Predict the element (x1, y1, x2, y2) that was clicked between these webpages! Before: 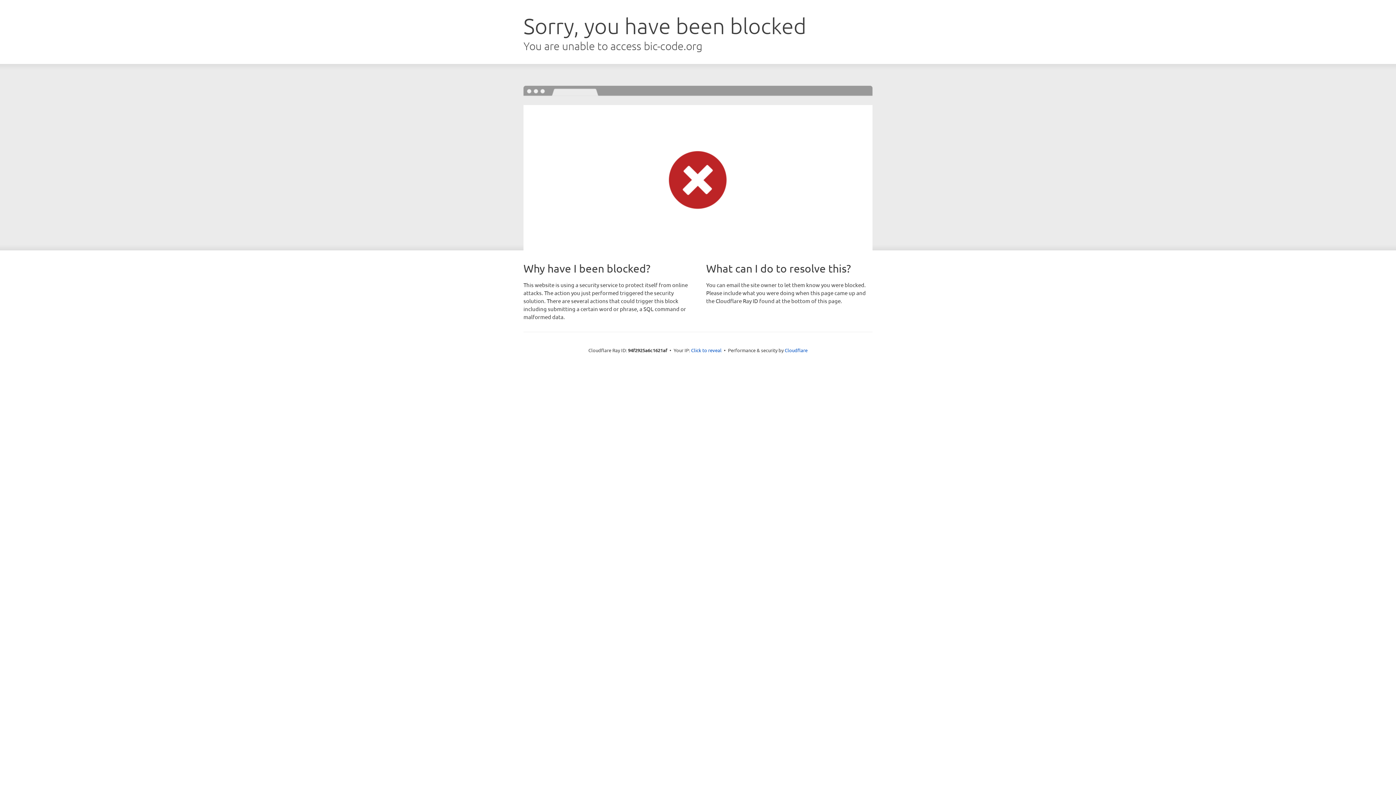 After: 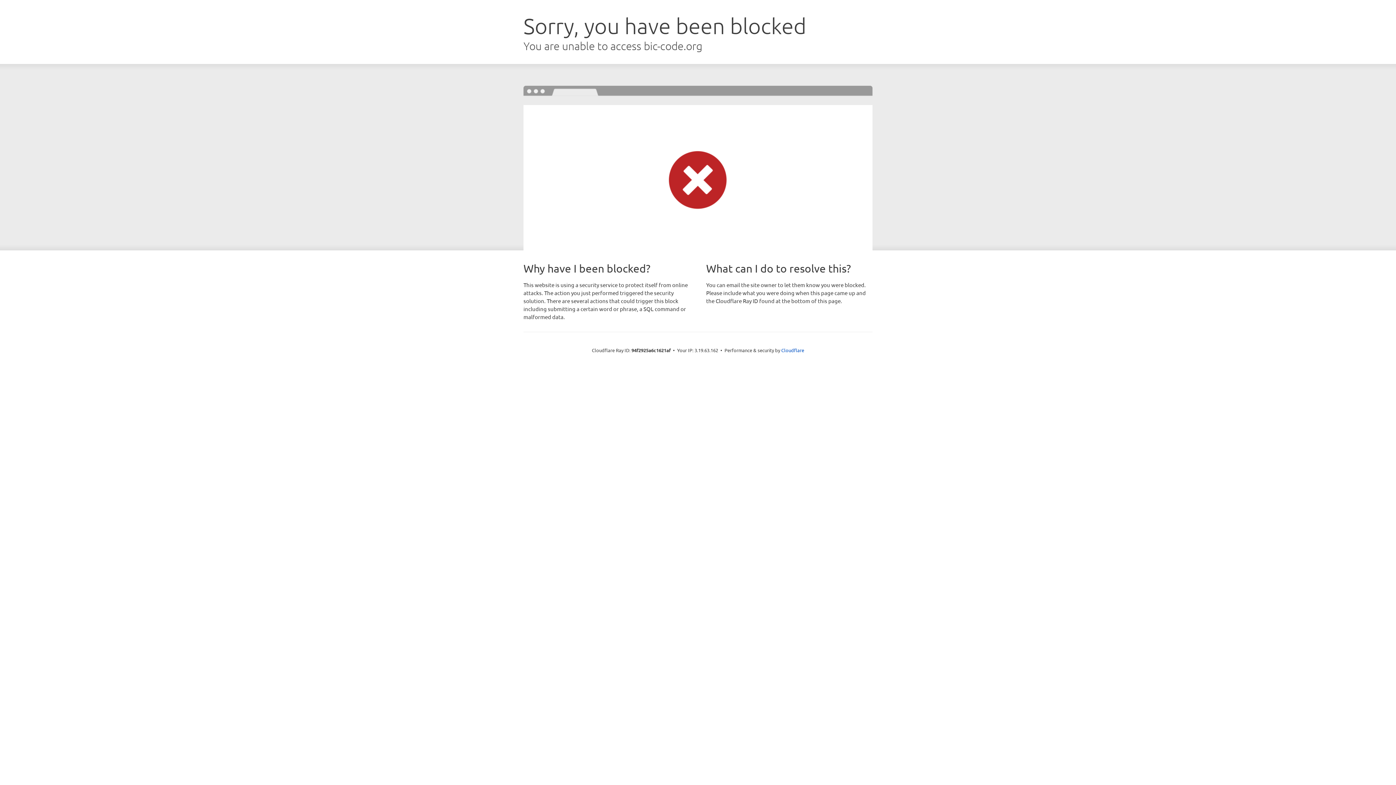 Action: bbox: (691, 346, 721, 353) label: Click to reveal